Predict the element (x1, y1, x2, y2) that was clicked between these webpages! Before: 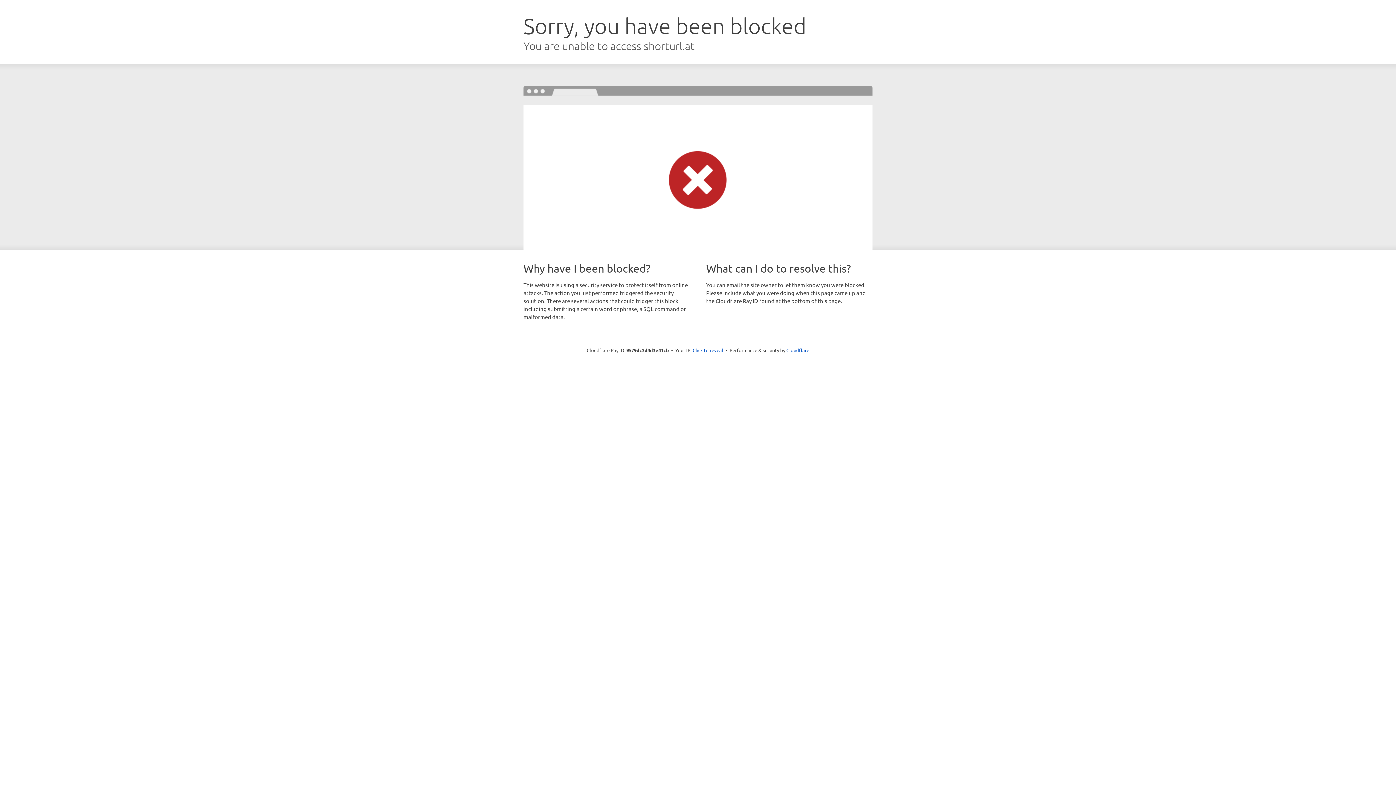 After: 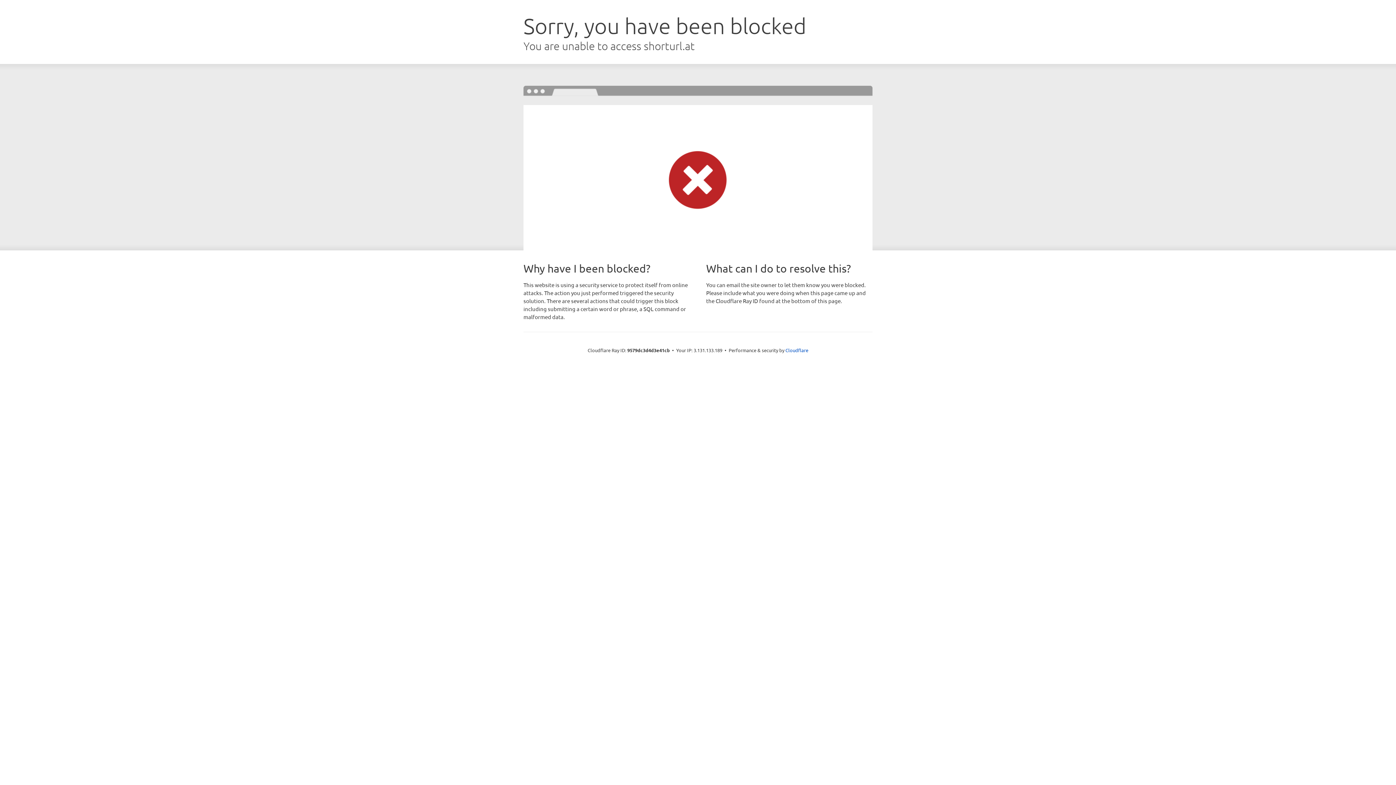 Action: label: Click to reveal bbox: (692, 346, 723, 353)